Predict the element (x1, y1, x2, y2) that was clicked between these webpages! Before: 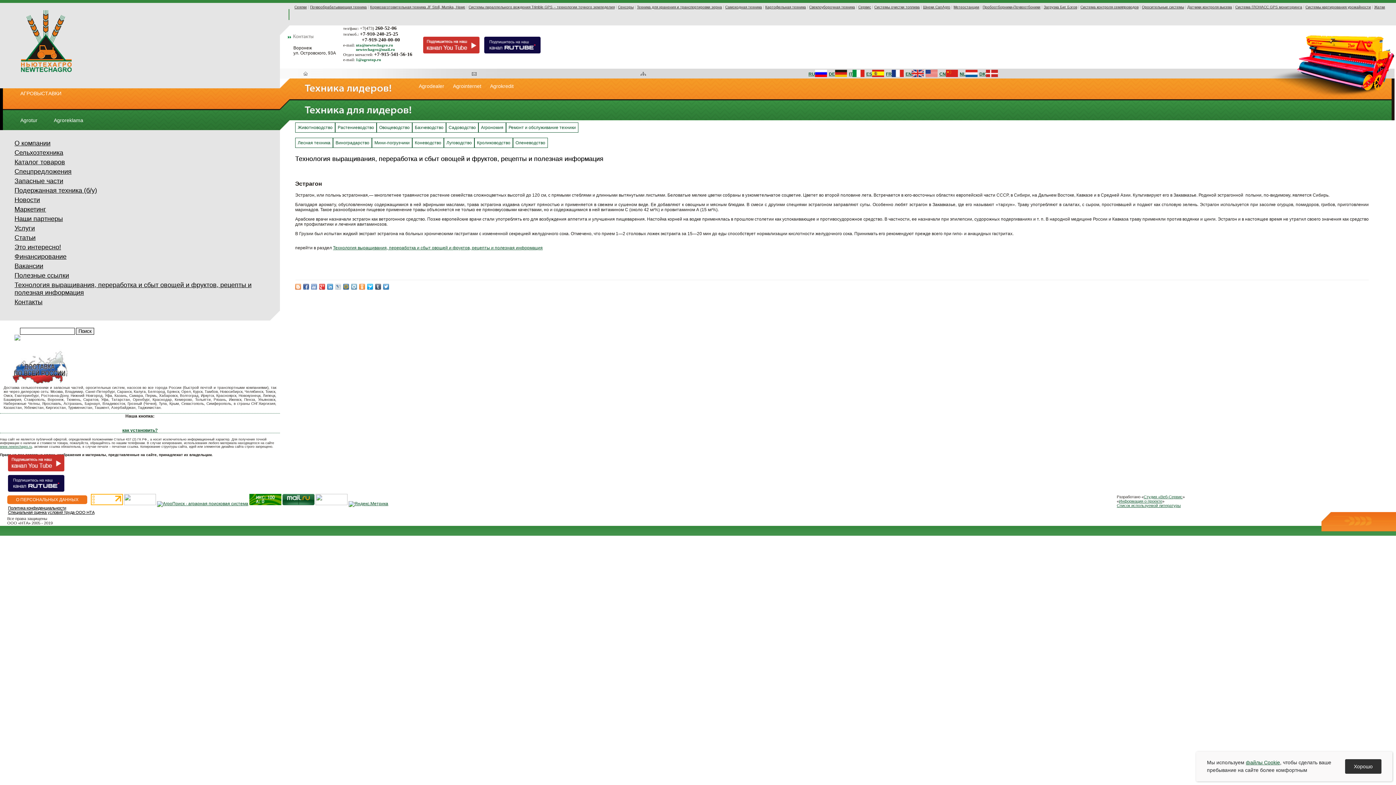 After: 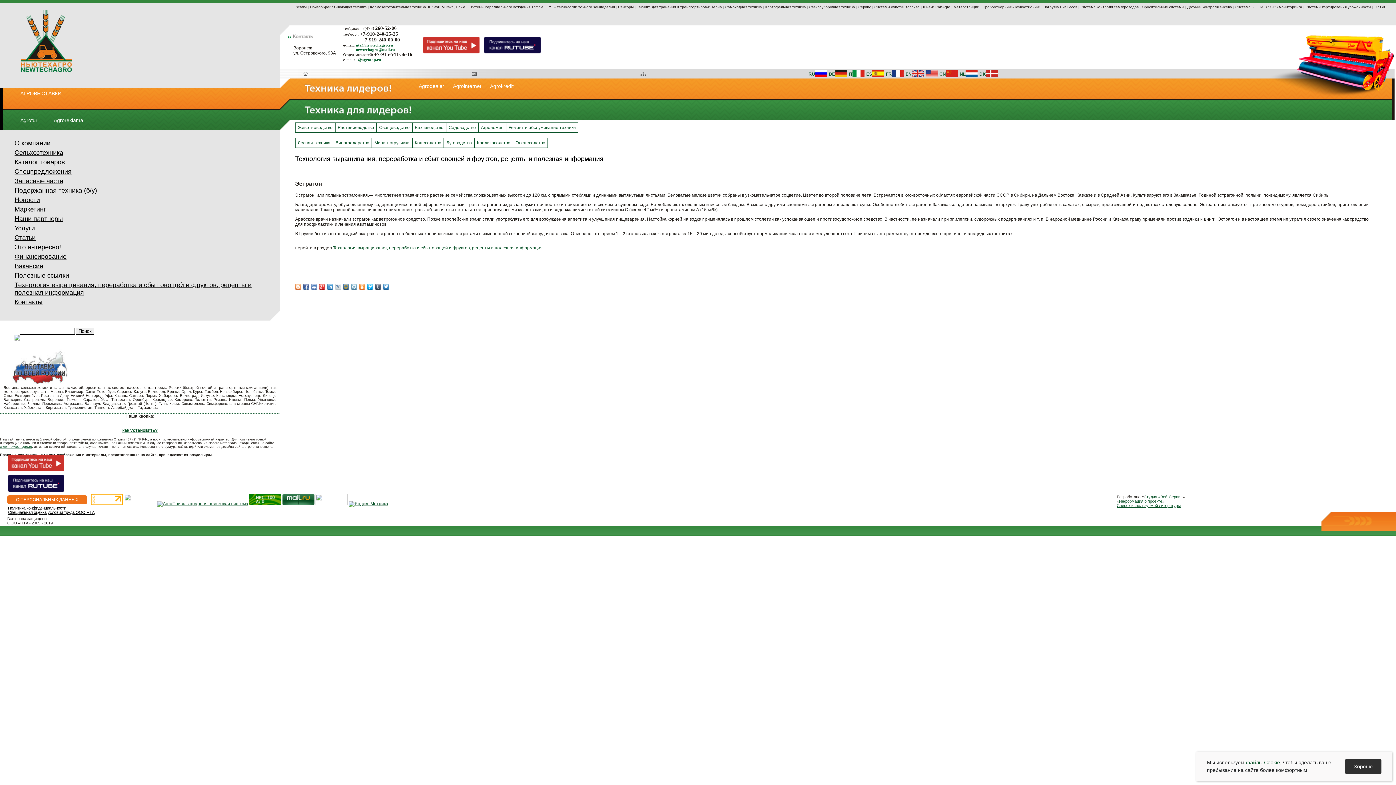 Action: bbox: (327, 284, 333, 289)